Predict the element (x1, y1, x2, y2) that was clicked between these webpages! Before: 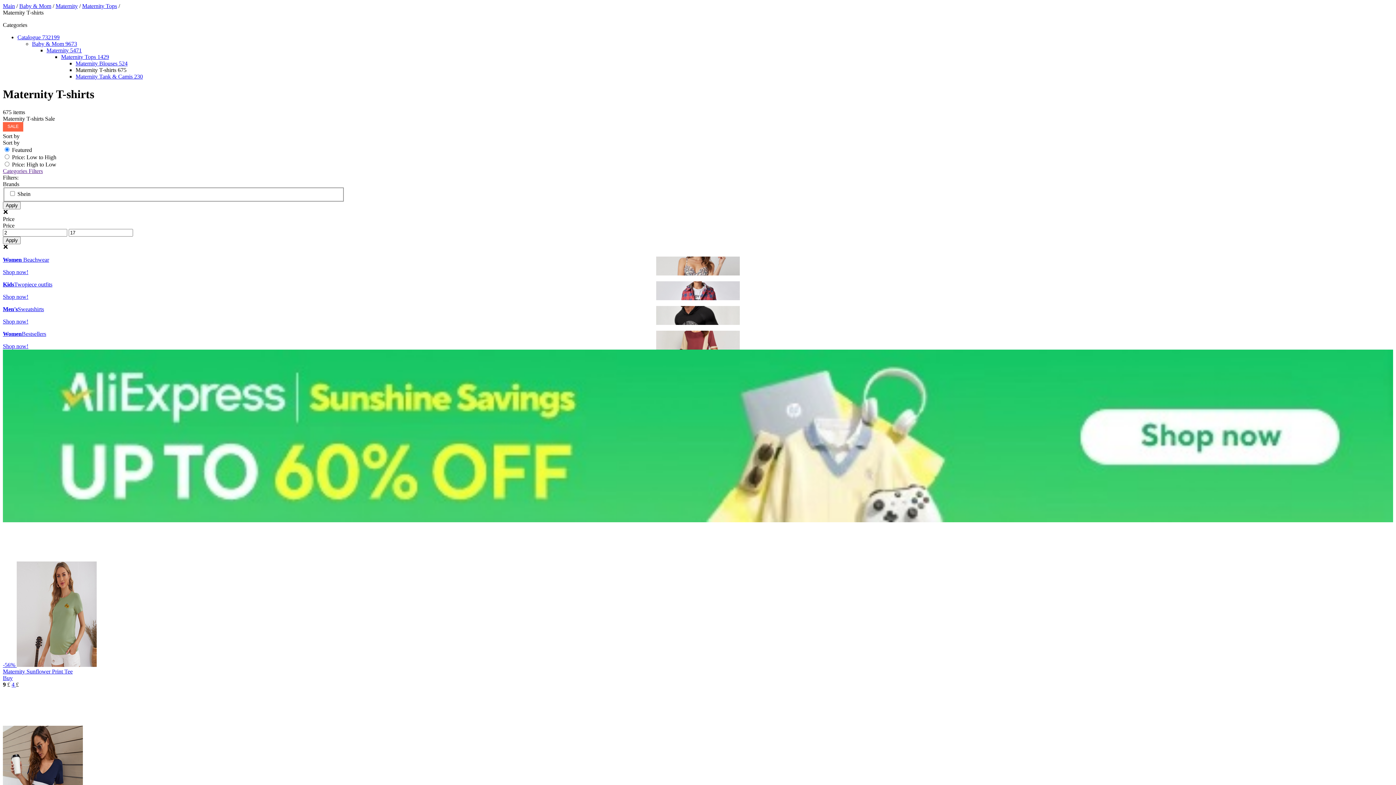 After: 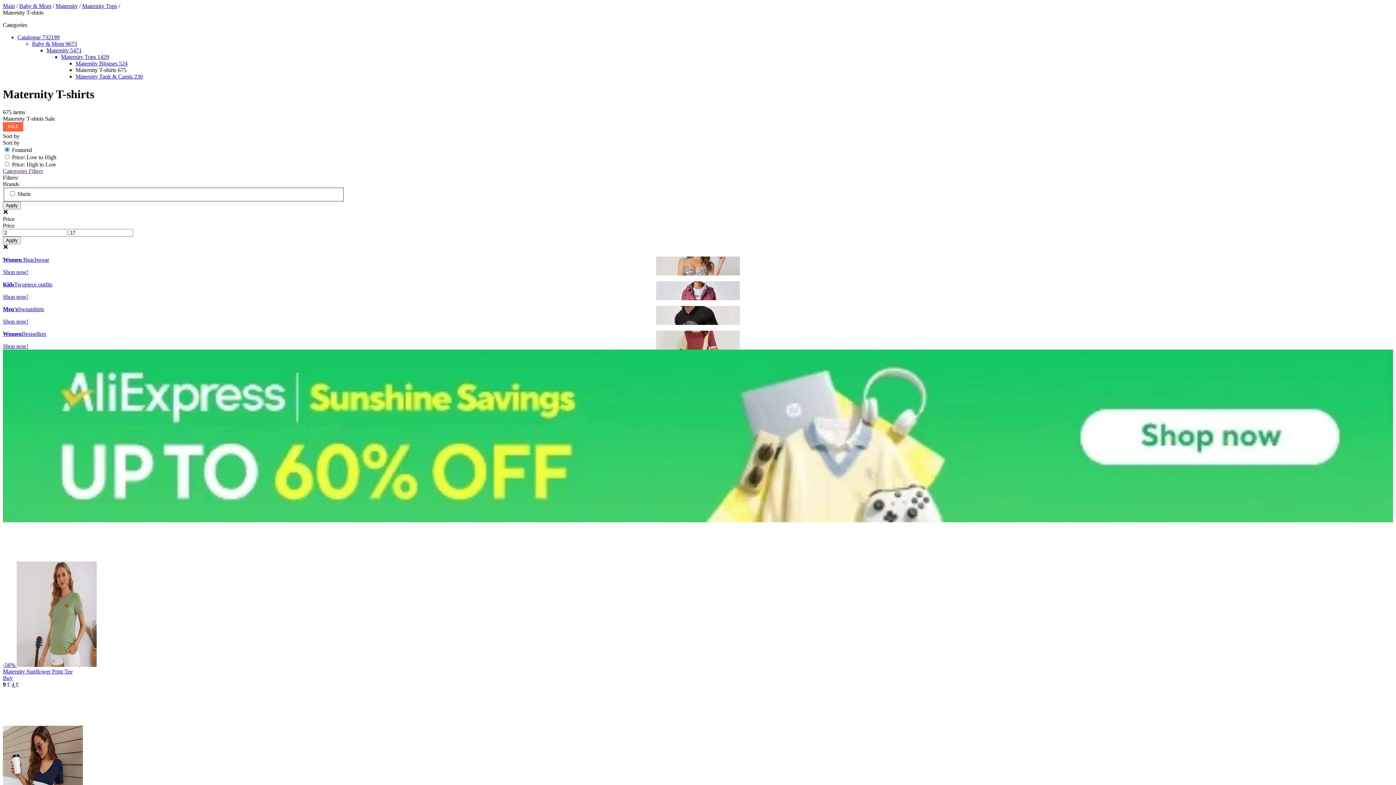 Action: bbox: (2, 675, 12, 681) label: Buy